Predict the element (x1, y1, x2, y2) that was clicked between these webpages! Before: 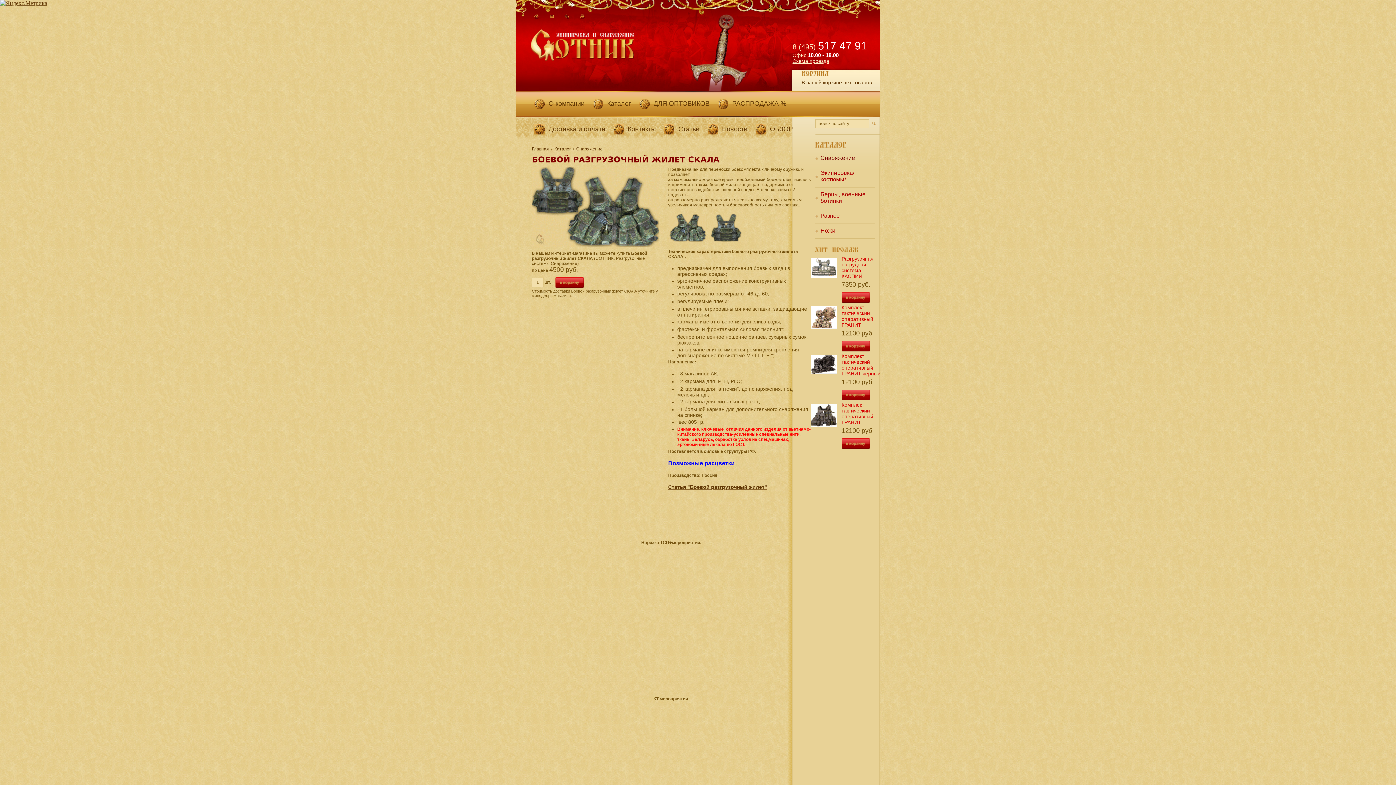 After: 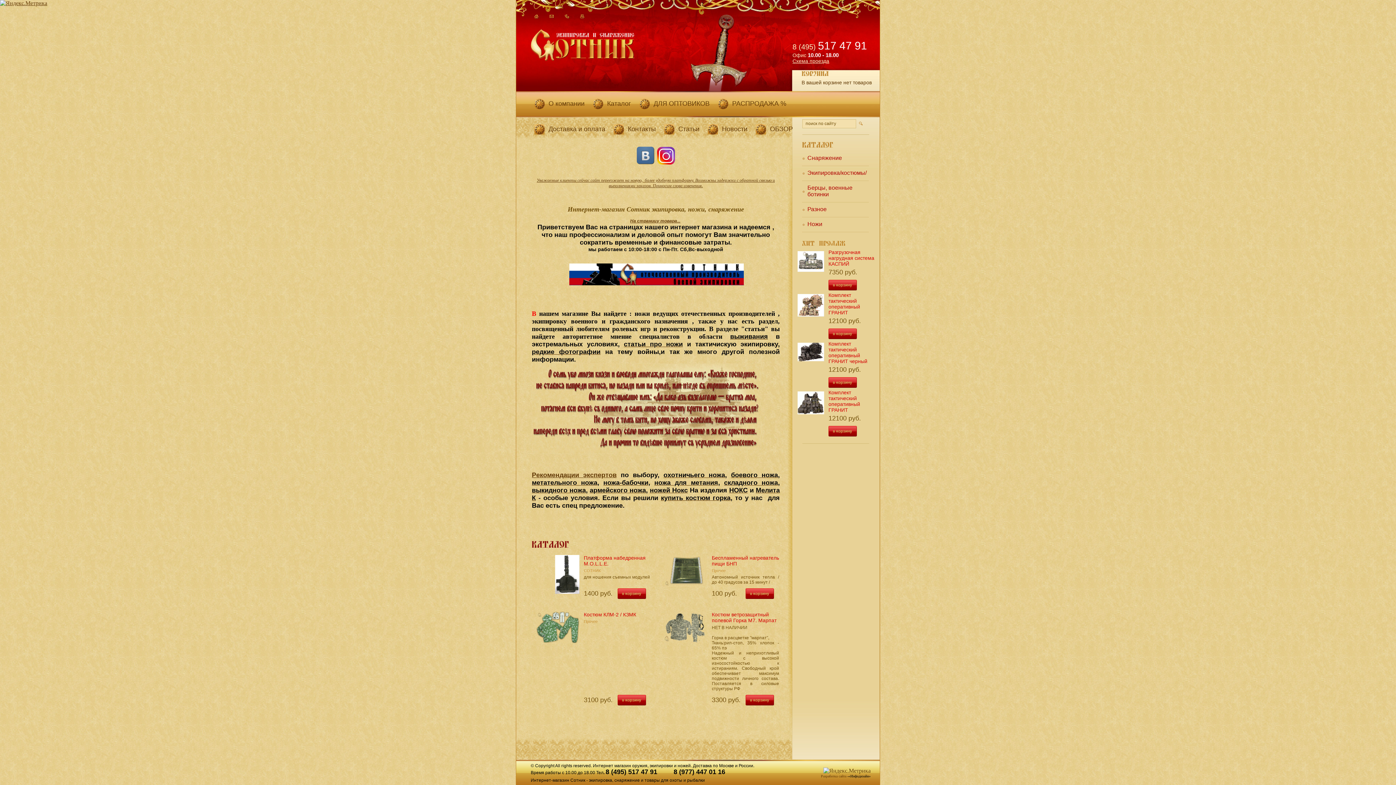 Action: bbox: (534, 13, 538, 19)